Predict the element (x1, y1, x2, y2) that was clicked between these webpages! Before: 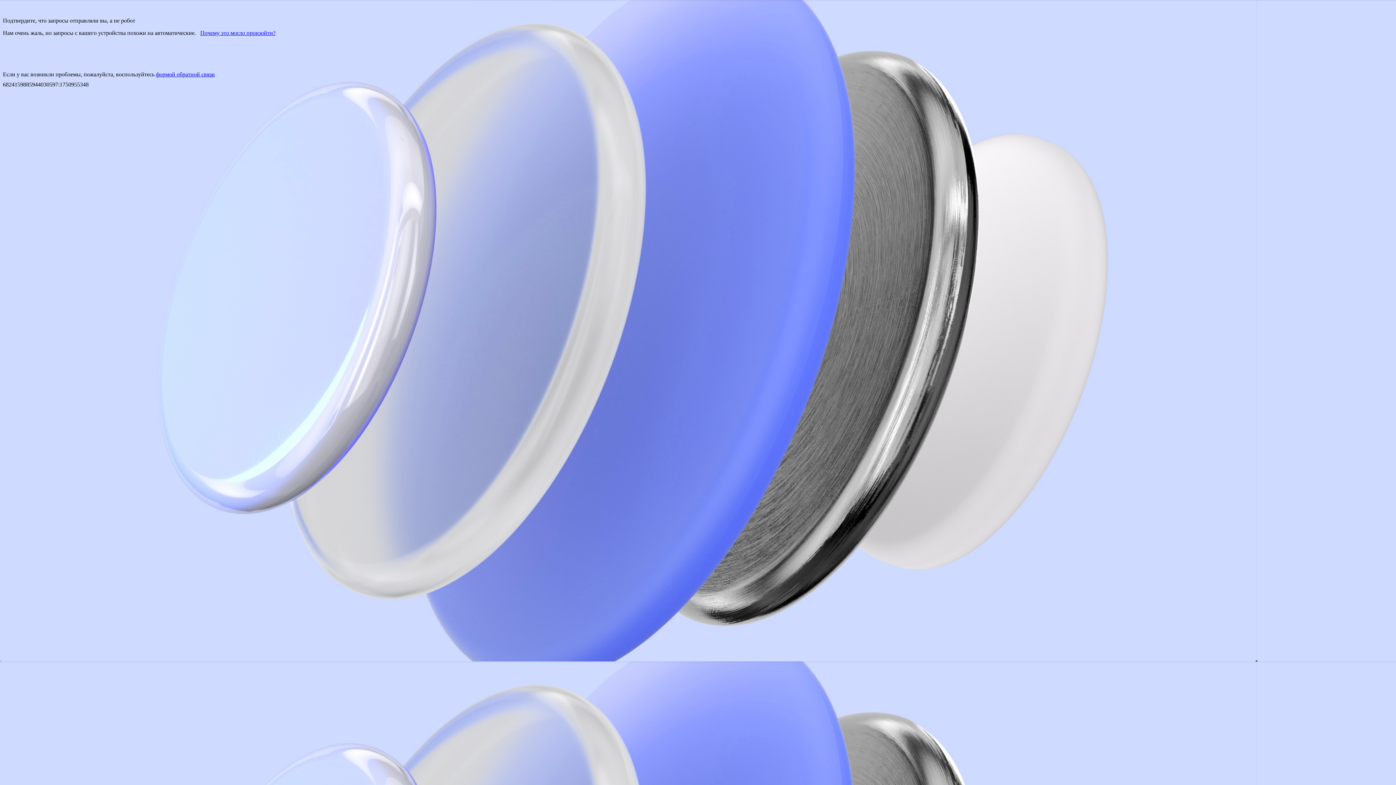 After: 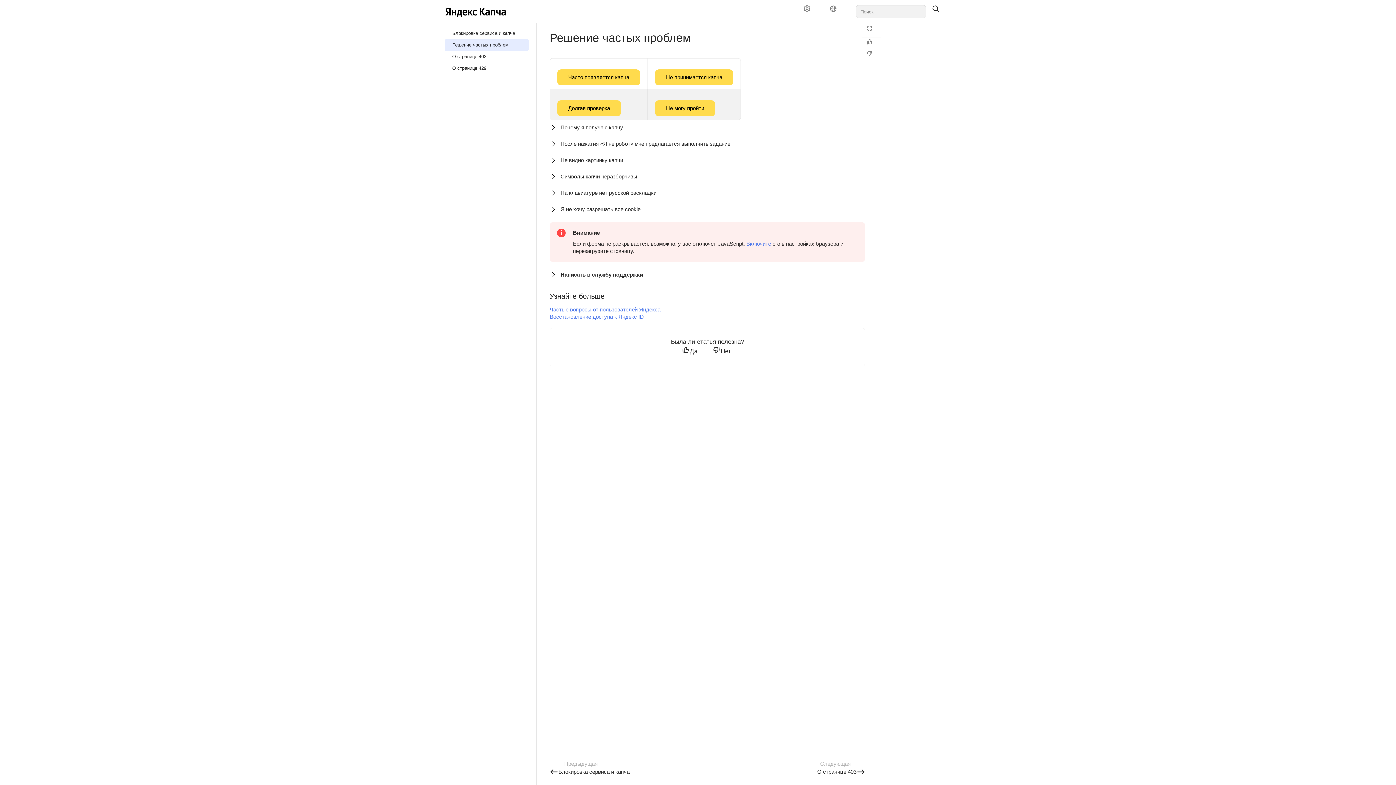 Action: bbox: (200, 29, 275, 36) label: Почему это могло произойти?